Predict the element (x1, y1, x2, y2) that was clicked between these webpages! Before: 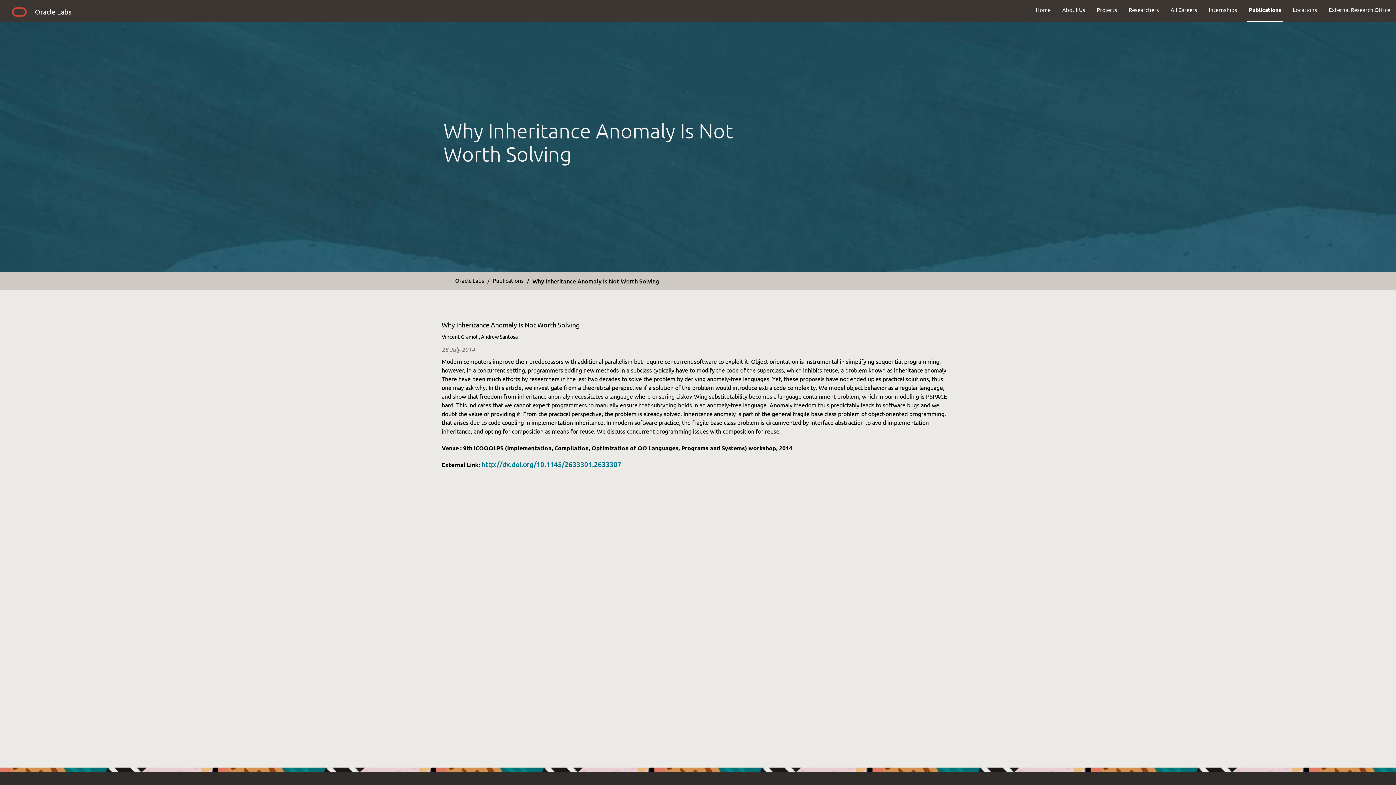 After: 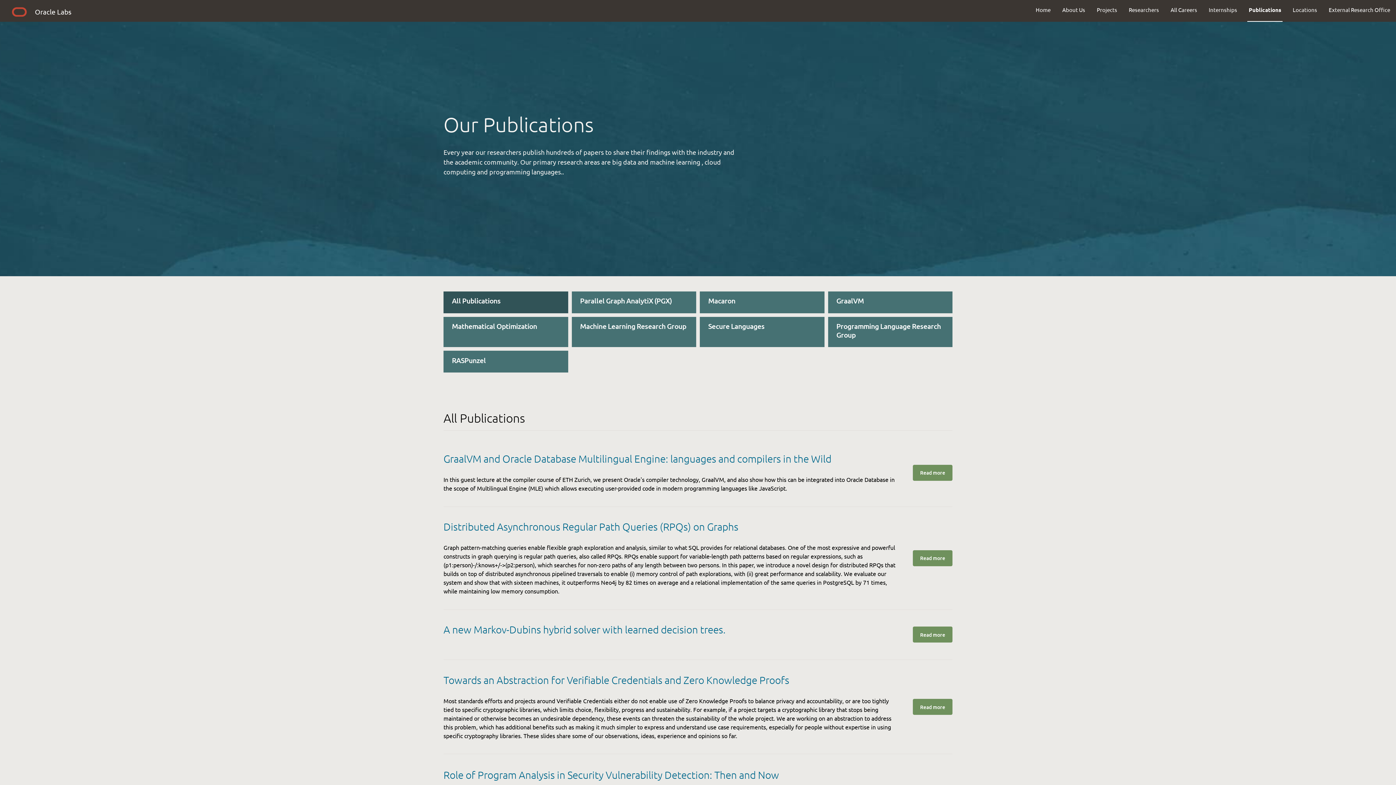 Action: label: Publications bbox: (1243, 0, 1287, 19)